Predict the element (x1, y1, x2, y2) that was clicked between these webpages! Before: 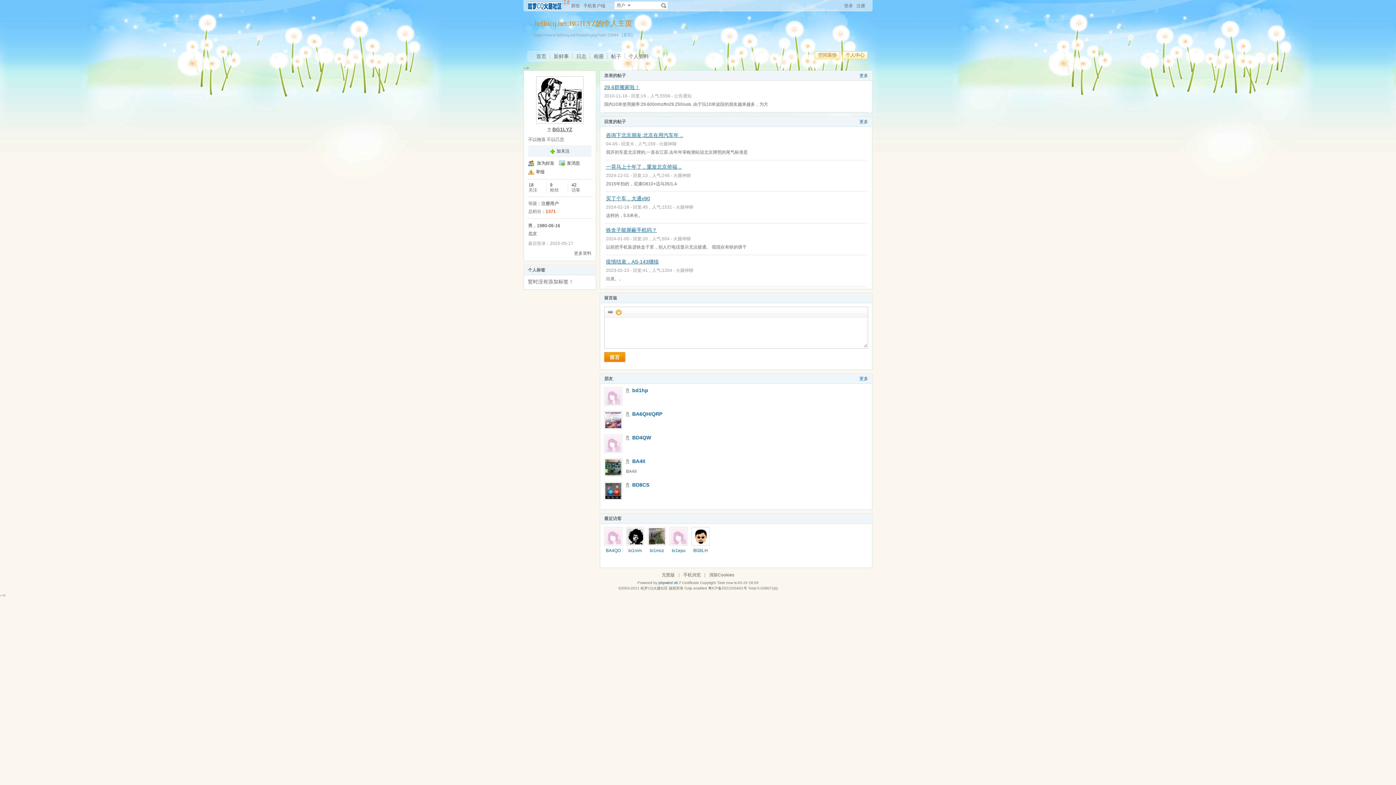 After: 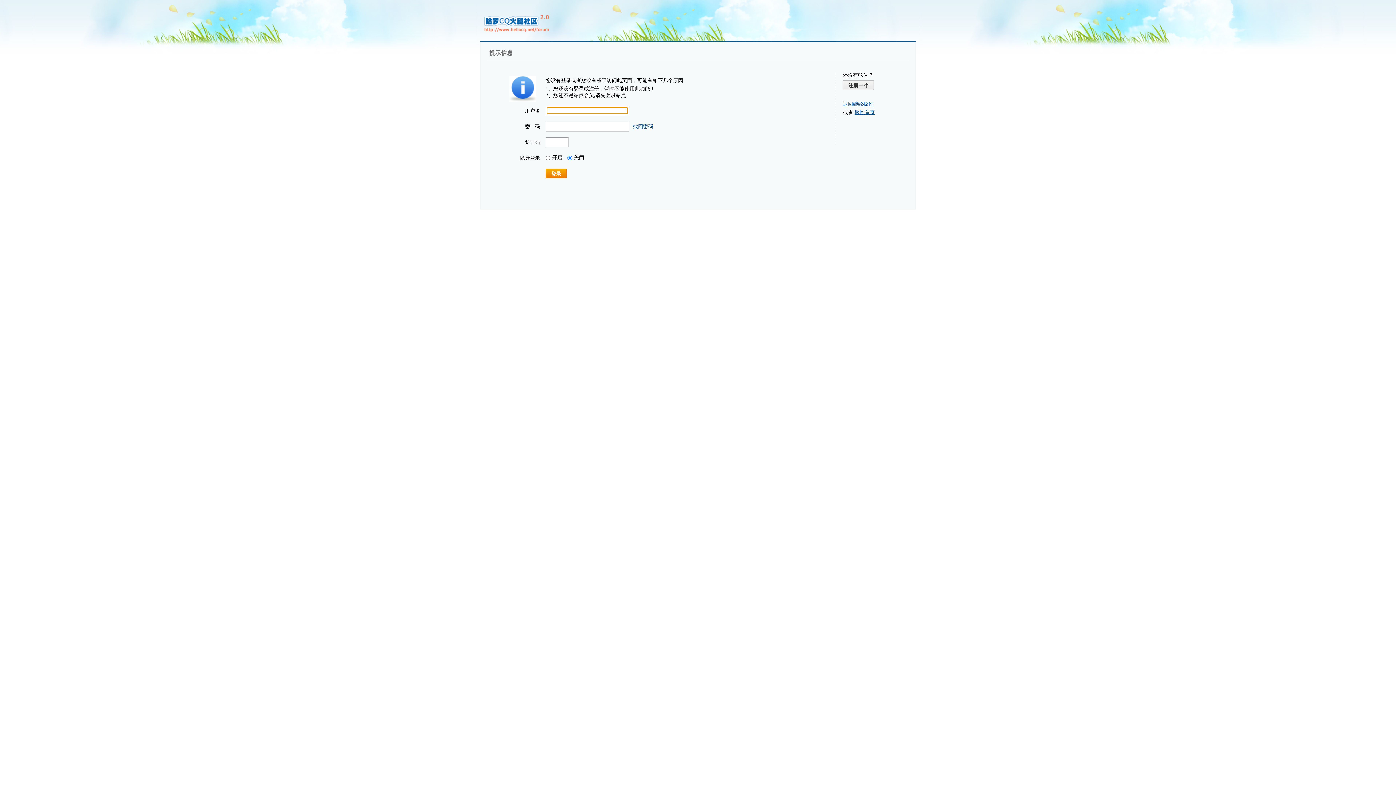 Action: label: 更多 bbox: (859, 73, 868, 78)